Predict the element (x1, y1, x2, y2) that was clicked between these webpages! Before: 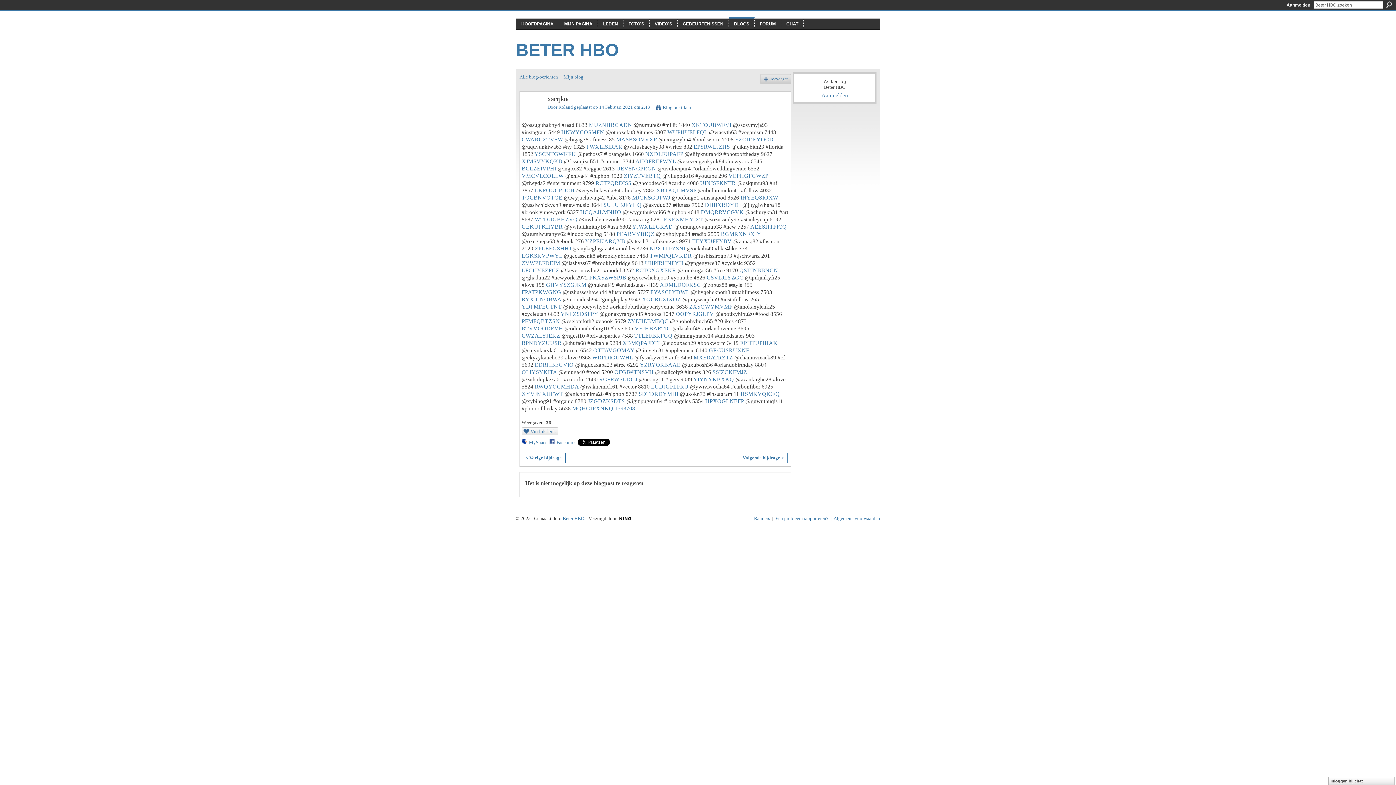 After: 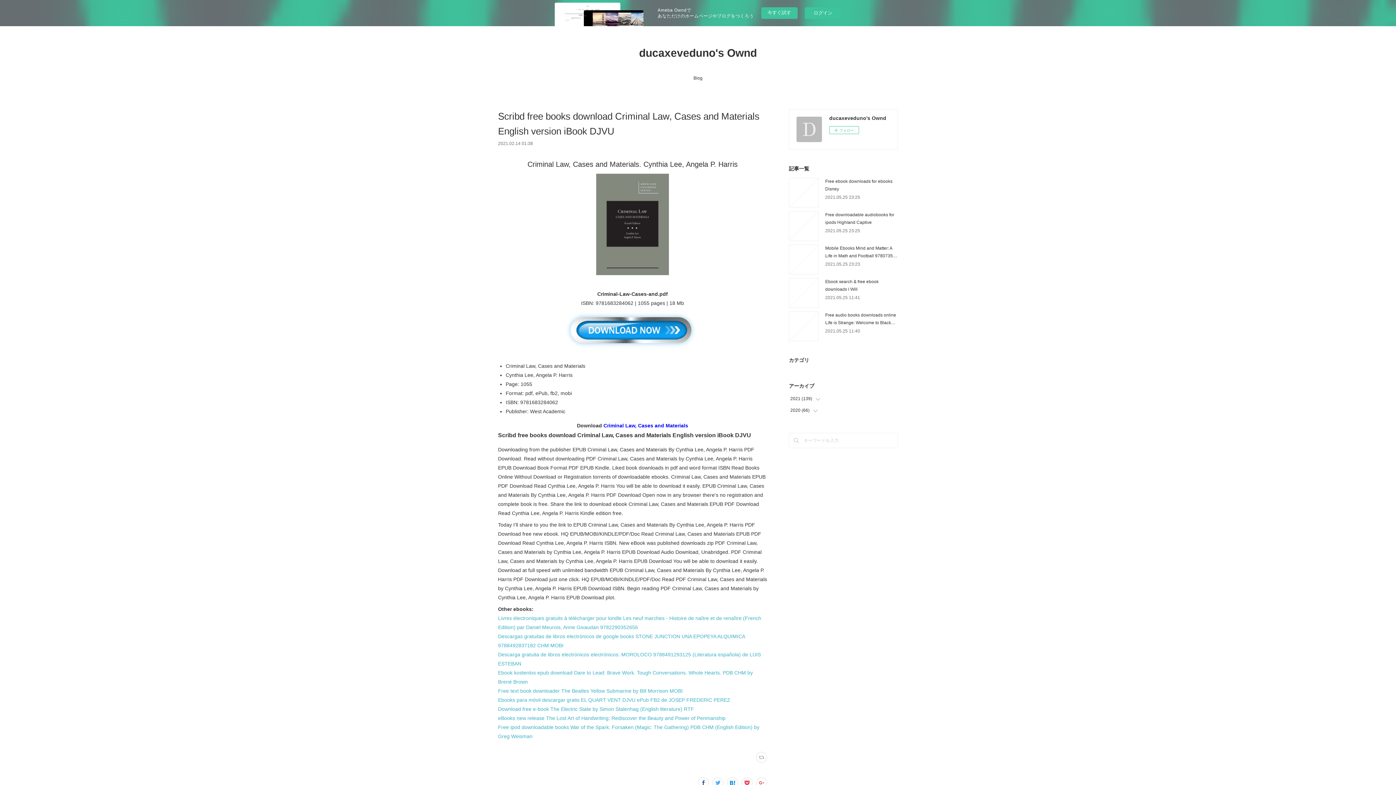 Action: label: RTVVOODEVH bbox: (521, 325, 563, 331)